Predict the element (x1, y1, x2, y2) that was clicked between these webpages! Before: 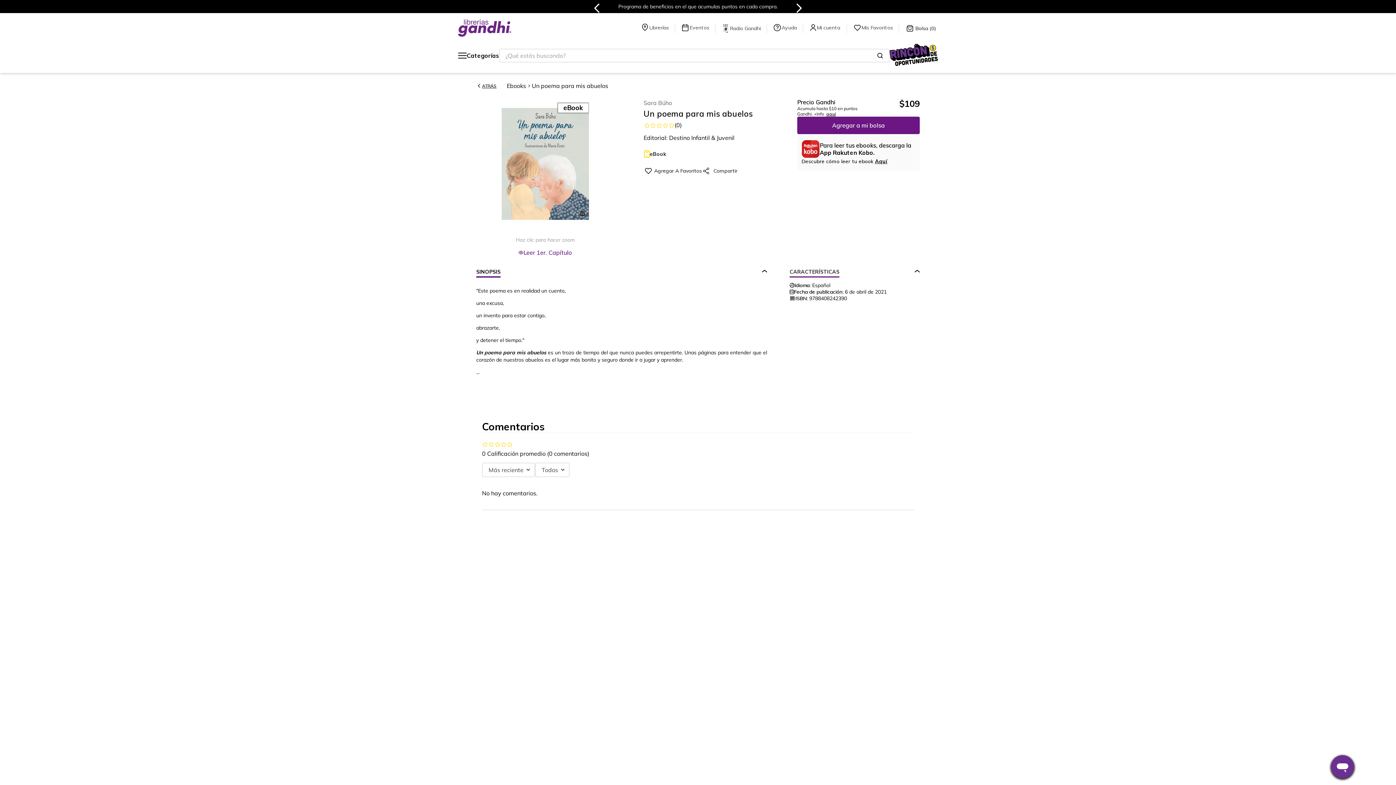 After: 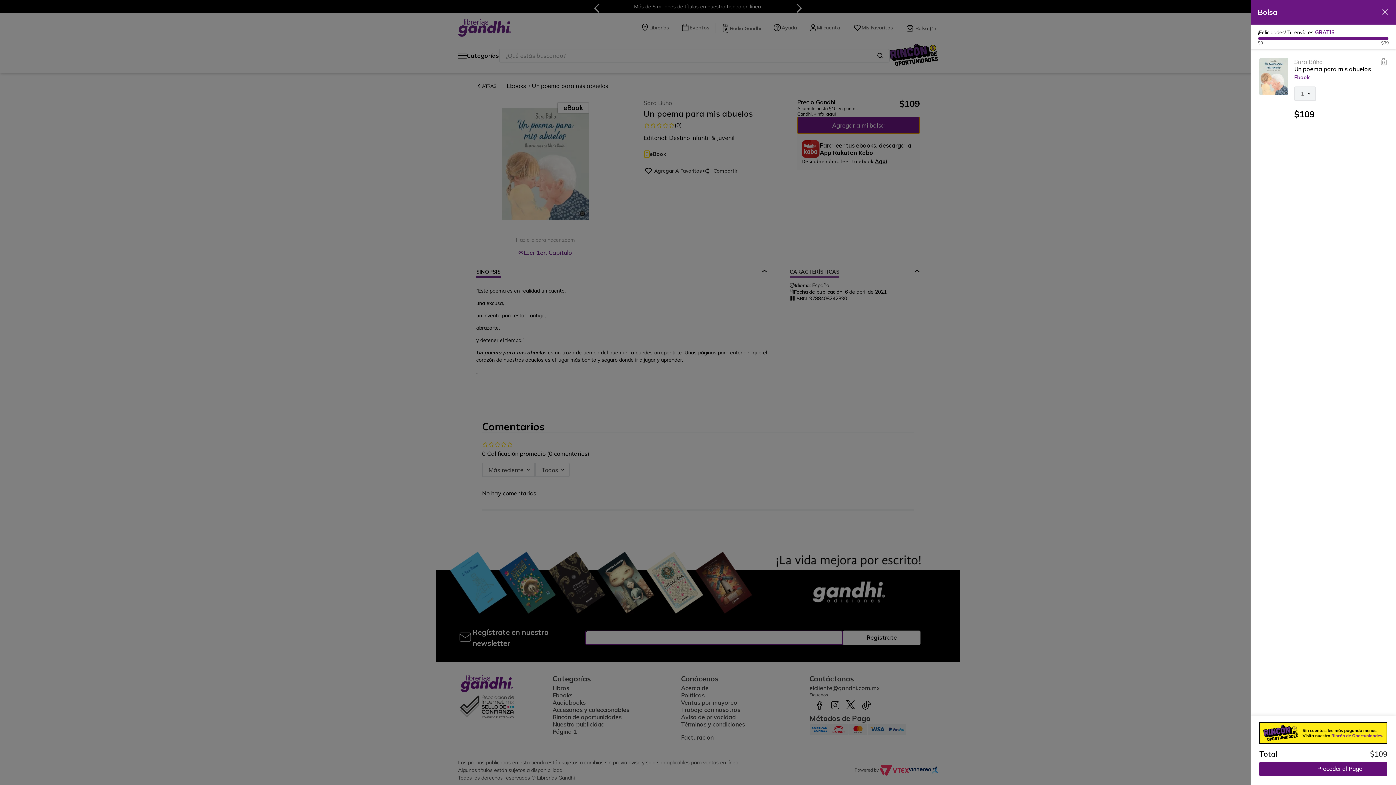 Action: label: Agregar a mi bolsa bbox: (802, 106, 920, 124)